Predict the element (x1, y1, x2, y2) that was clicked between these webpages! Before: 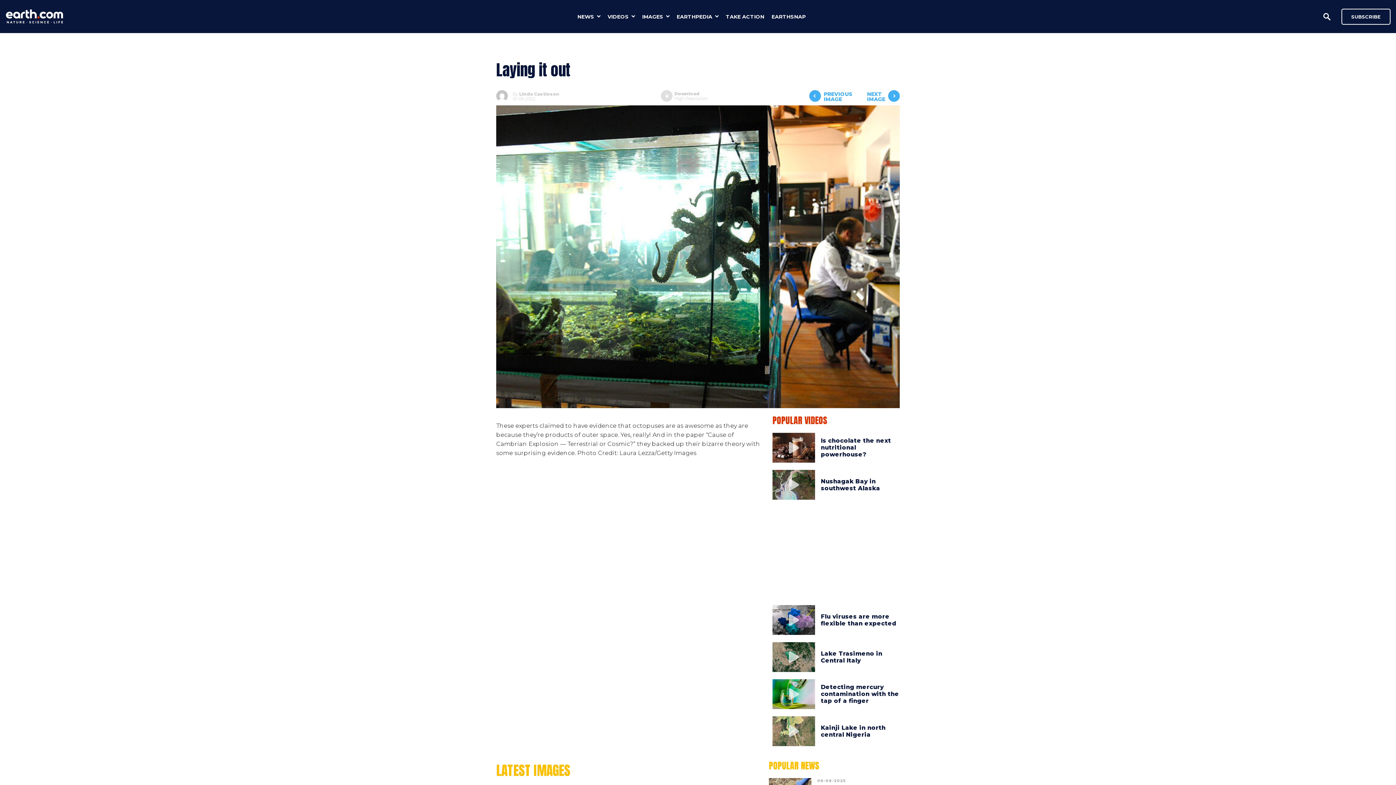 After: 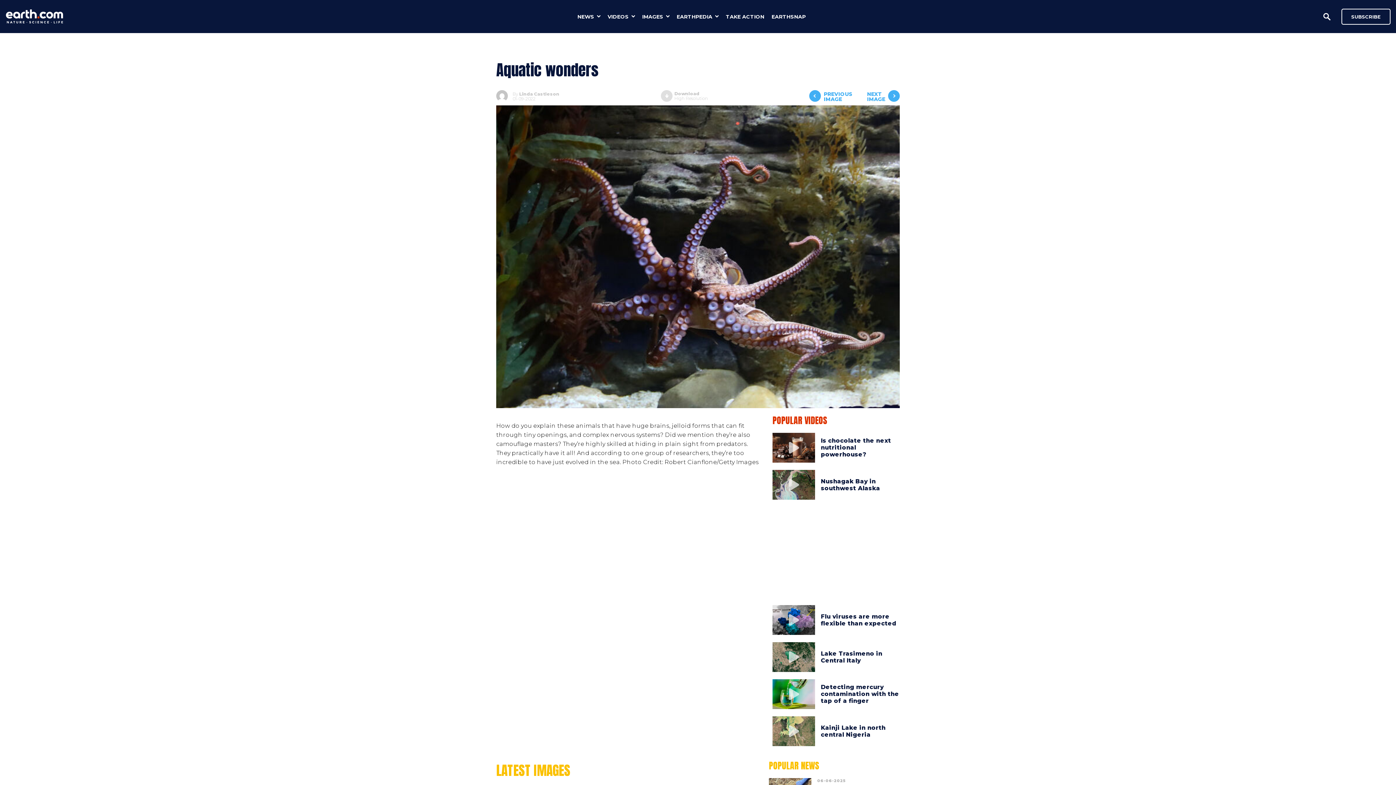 Action: label: PREVIOUS

IMAGE bbox: (809, 90, 852, 103)